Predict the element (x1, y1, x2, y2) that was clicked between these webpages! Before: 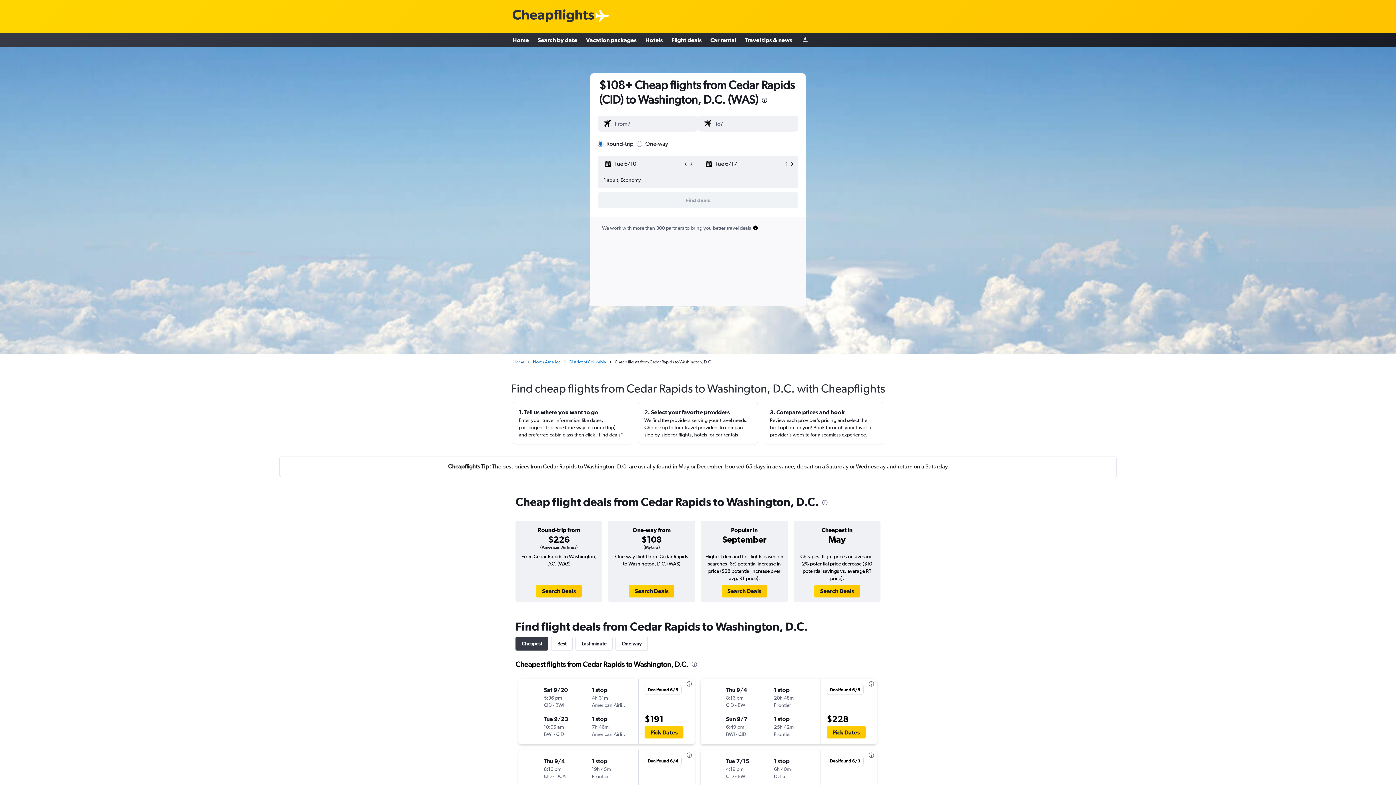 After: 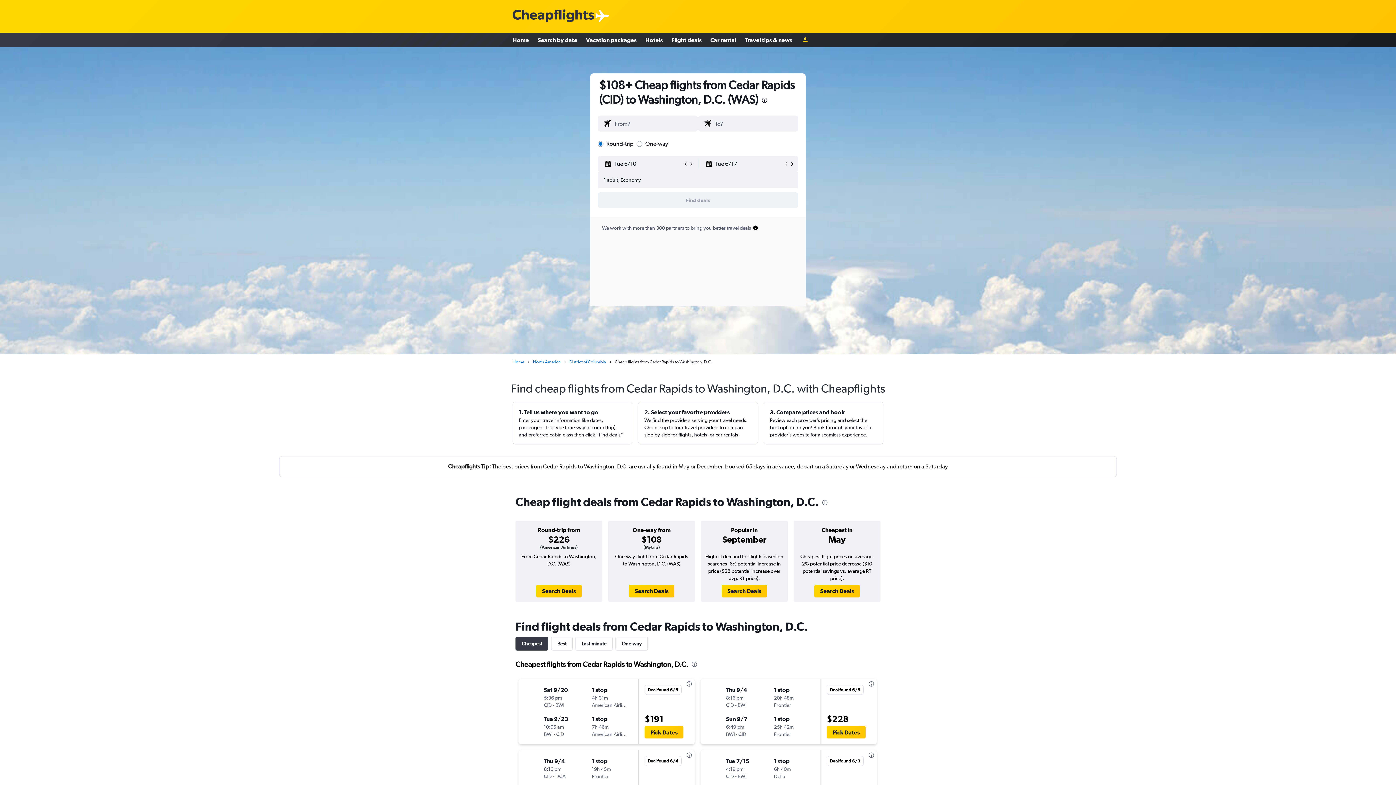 Action: bbox: (802, 36, 808, 43) label: Sign in